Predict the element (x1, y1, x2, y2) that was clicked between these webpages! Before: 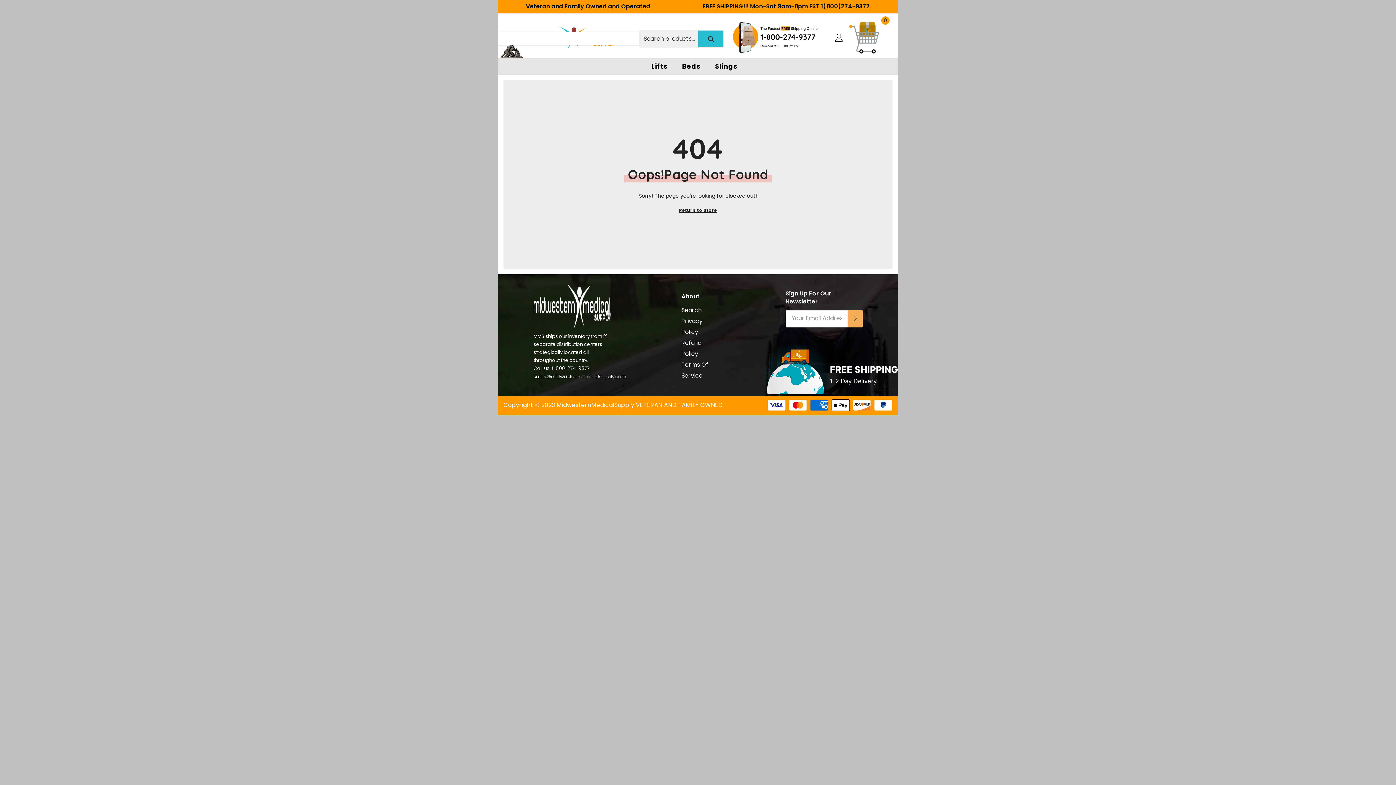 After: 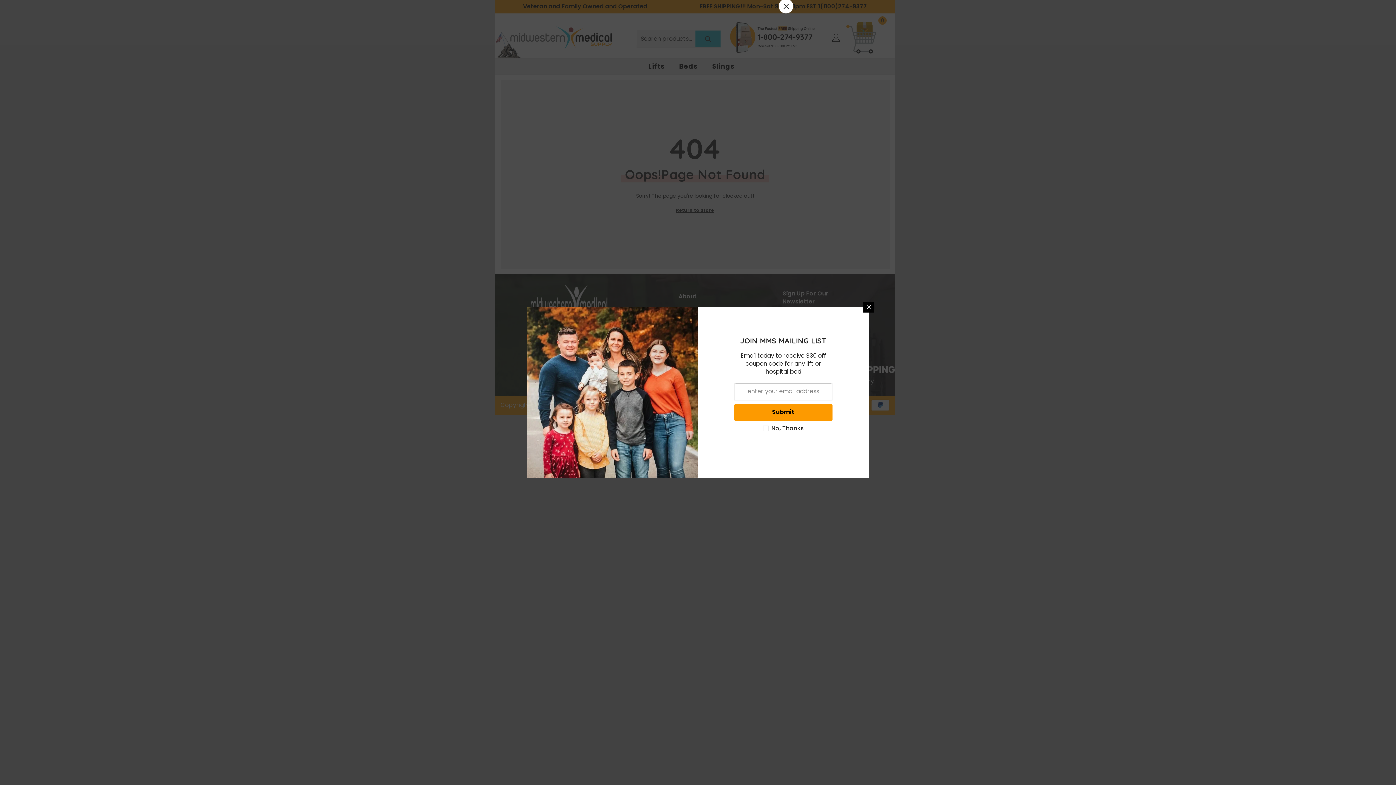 Action: bbox: (702, 2, 870, 10) label: FREE SHIPPING!!! Mon-Sat 9am-8pm EST 1(800)274-9377